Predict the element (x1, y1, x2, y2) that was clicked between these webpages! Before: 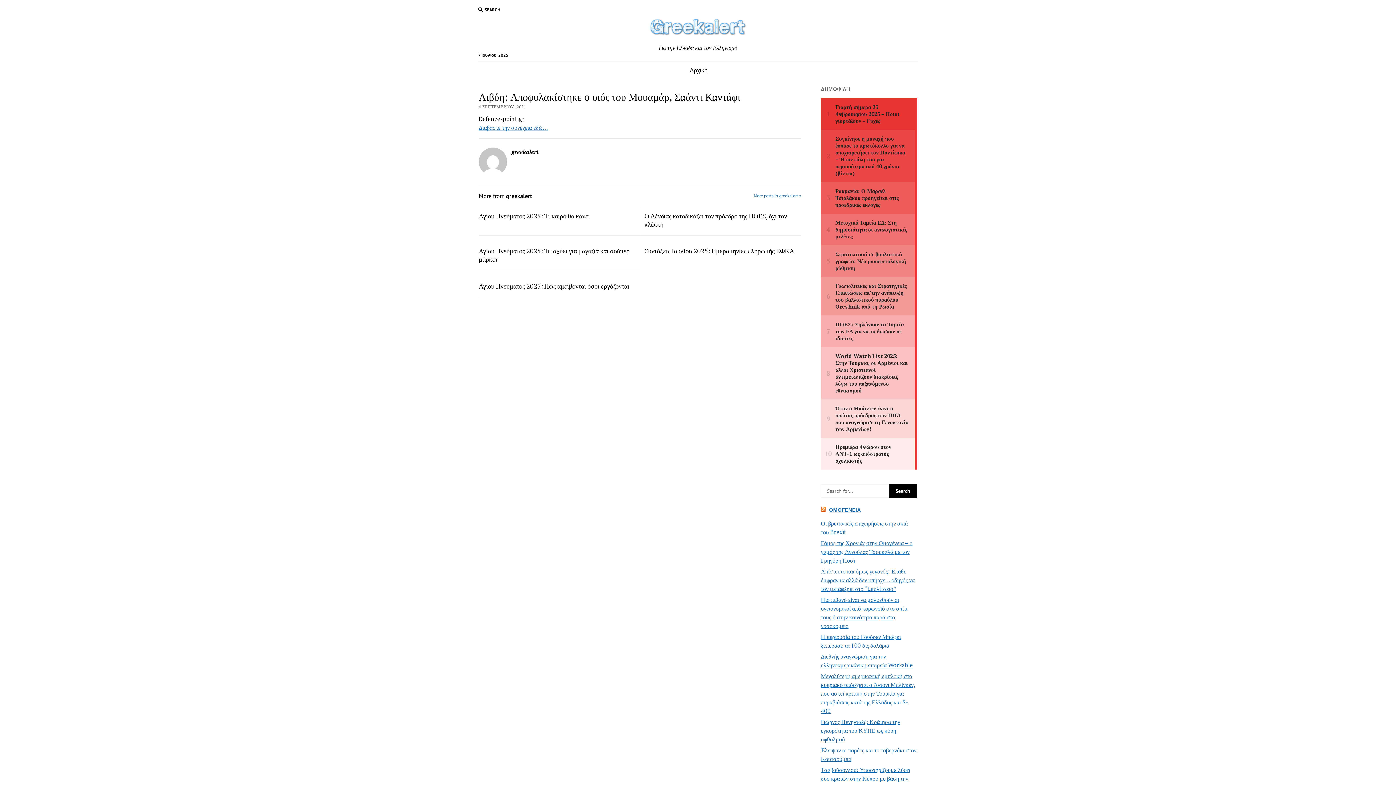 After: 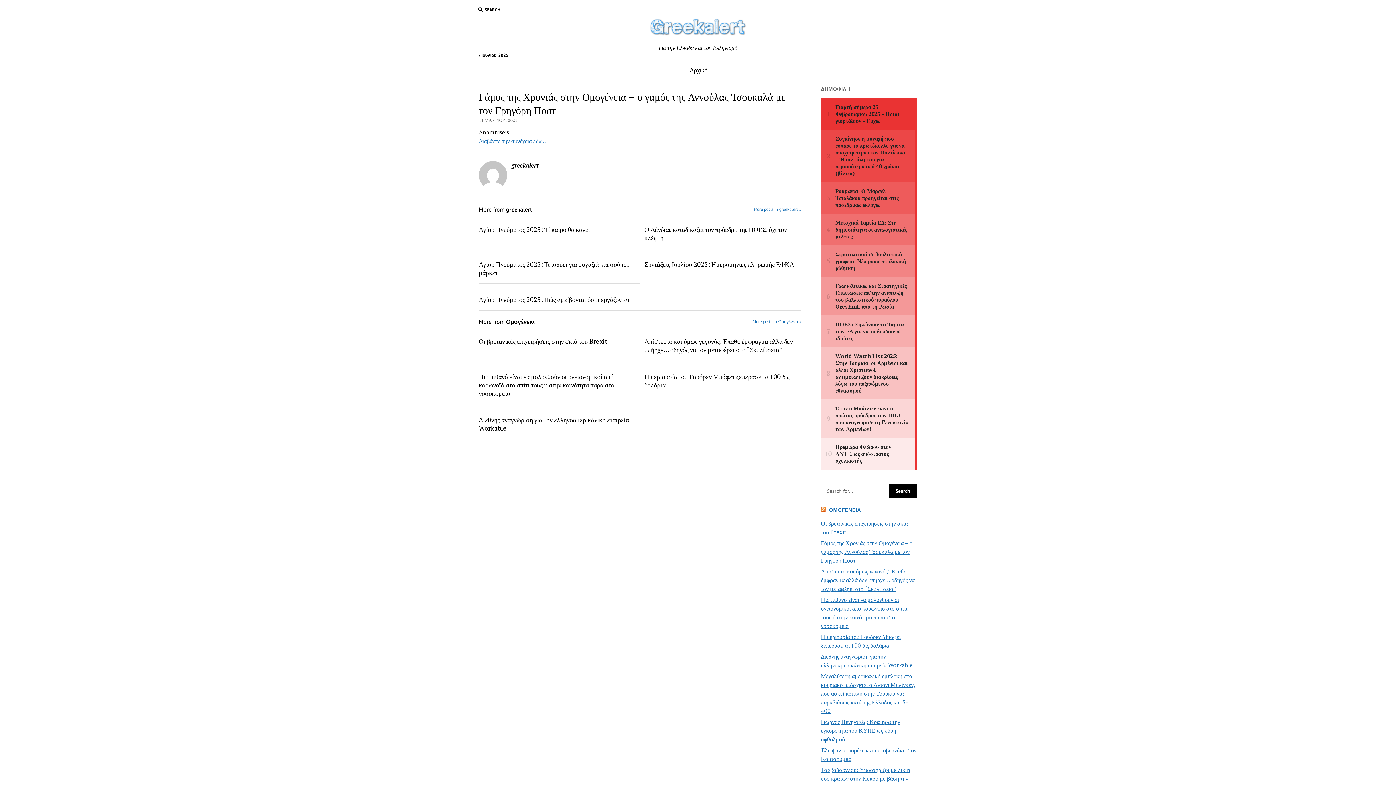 Action: label: Γάμος της Χρονιάς στην Ομογένεια – ο γαμός της Αννούλας Τσουκαλά με τον Γρηγόρη Ποστ bbox: (821, 539, 912, 564)